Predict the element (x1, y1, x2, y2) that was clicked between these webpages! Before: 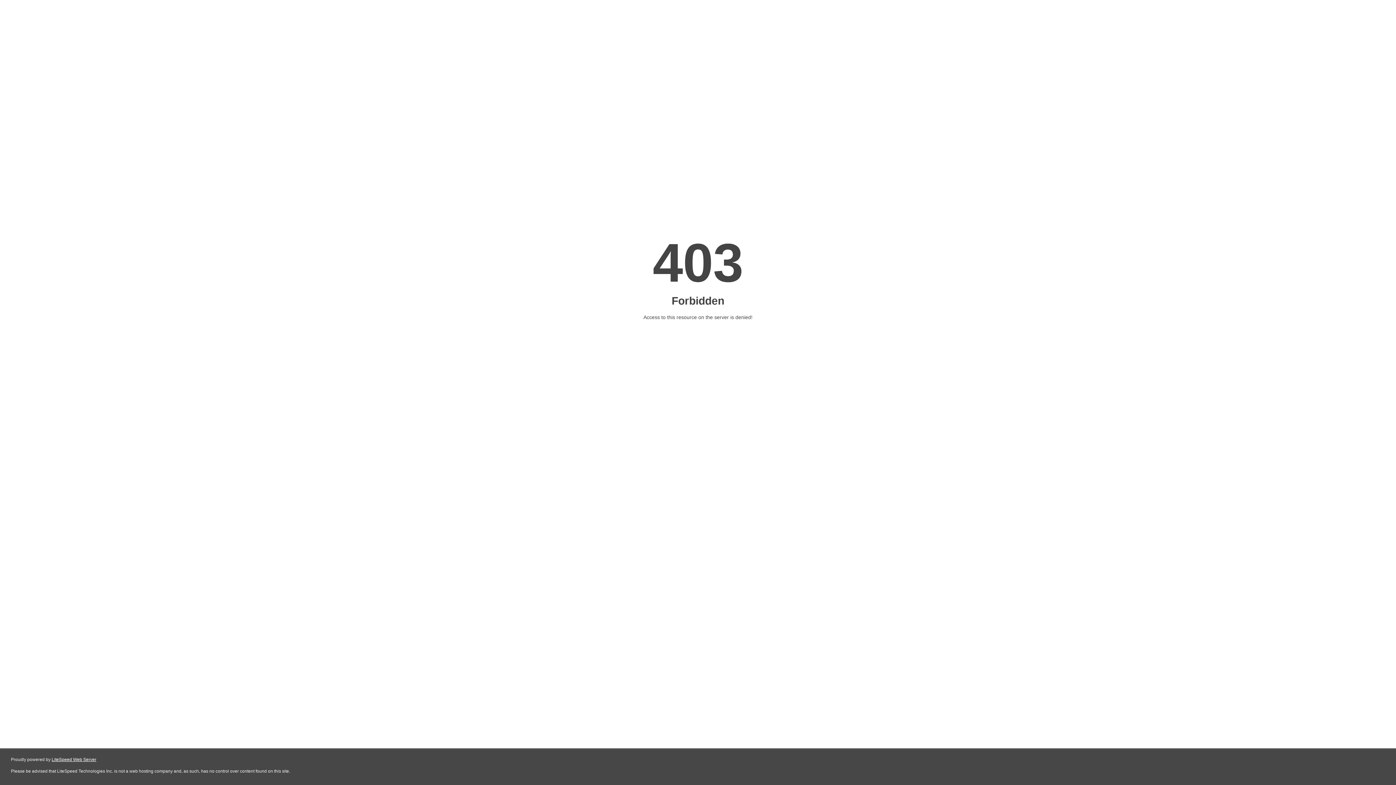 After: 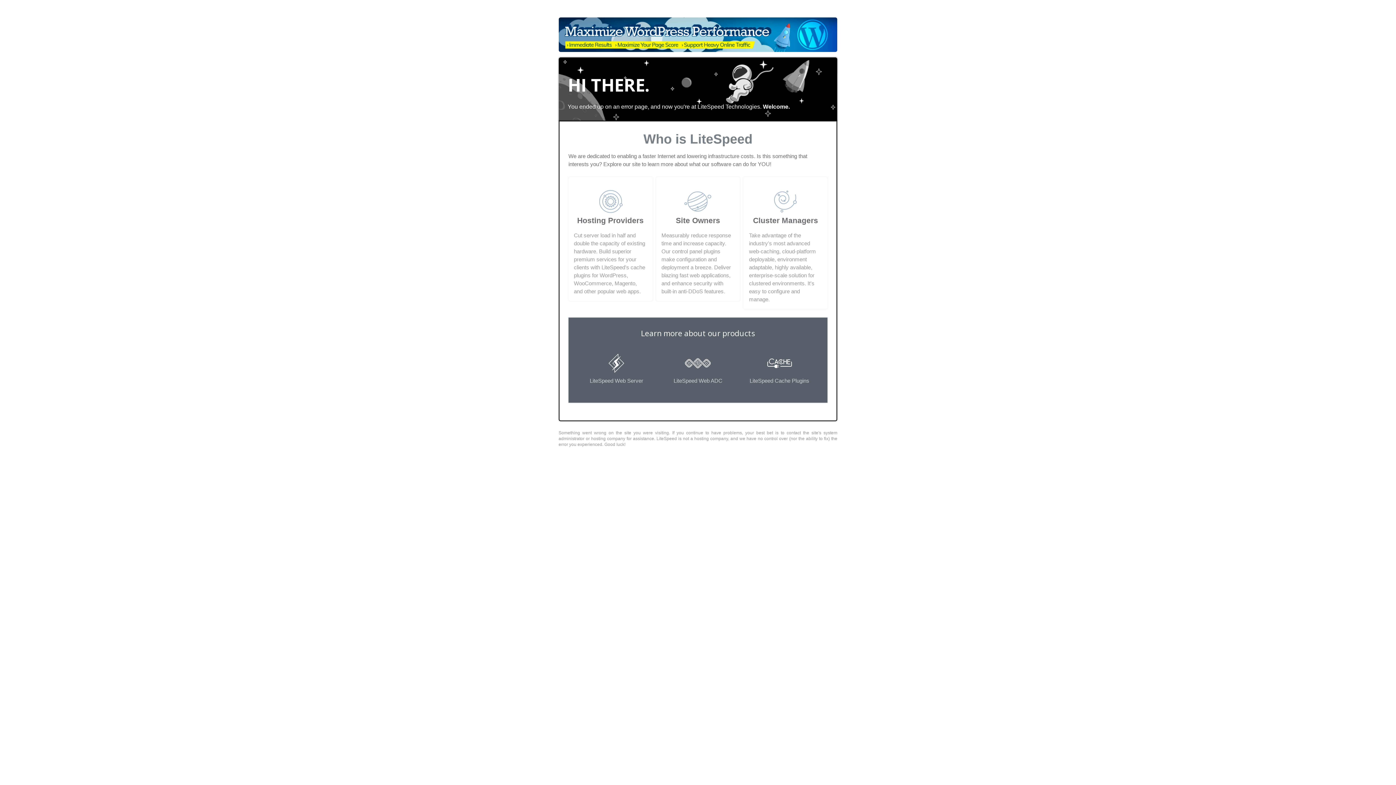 Action: bbox: (51, 757, 96, 762) label: LiteSpeed Web Server